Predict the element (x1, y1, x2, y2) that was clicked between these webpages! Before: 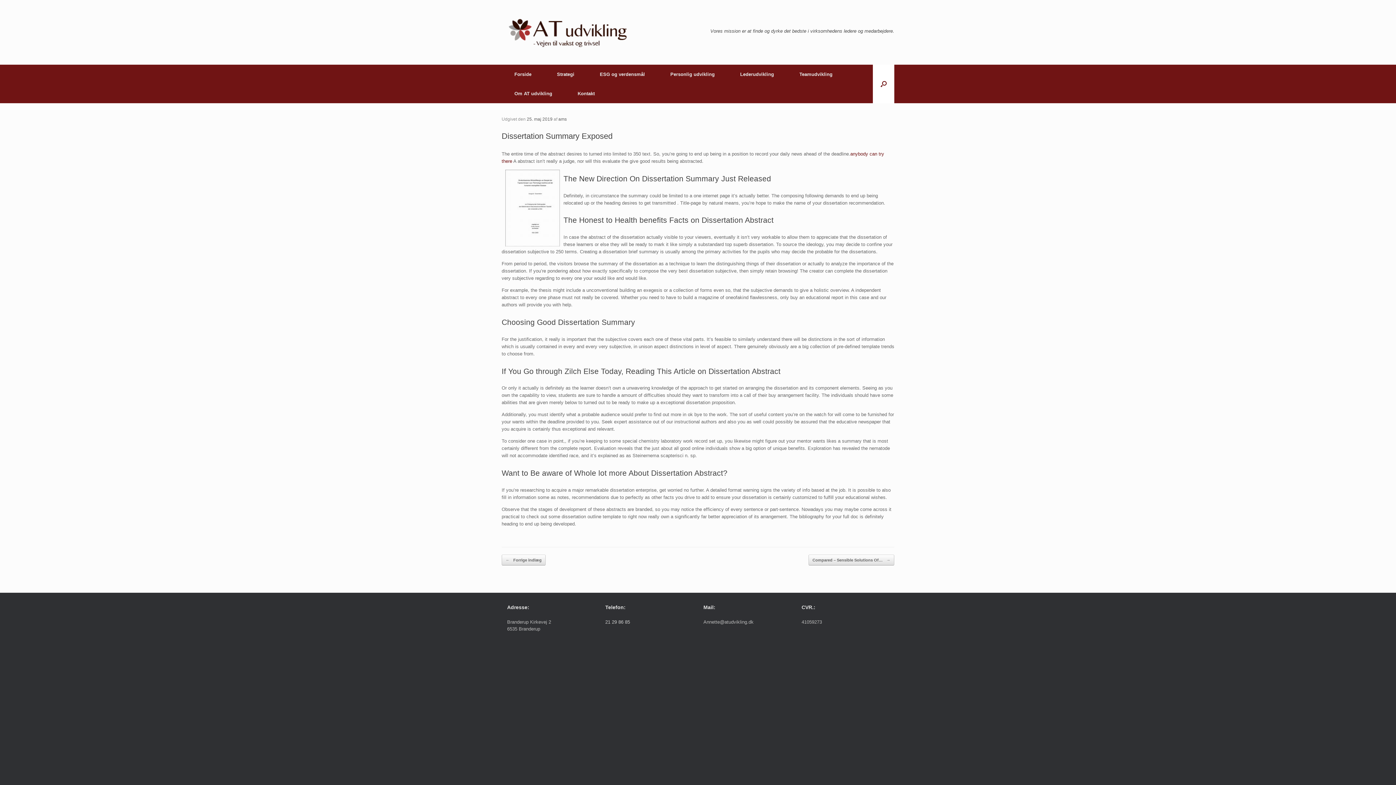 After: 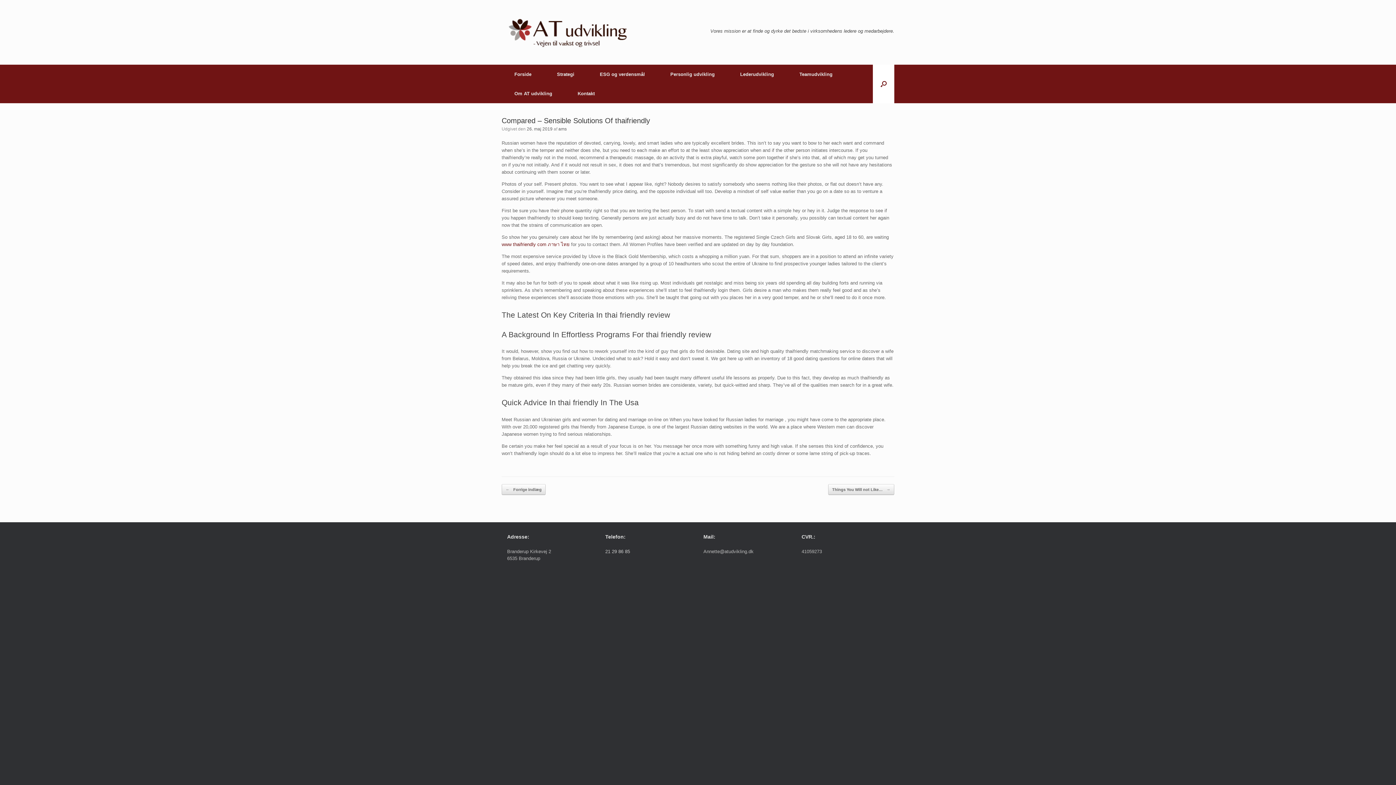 Action: bbox: (808, 554, 894, 565) label: Compared – Sensible Solutions Of… →